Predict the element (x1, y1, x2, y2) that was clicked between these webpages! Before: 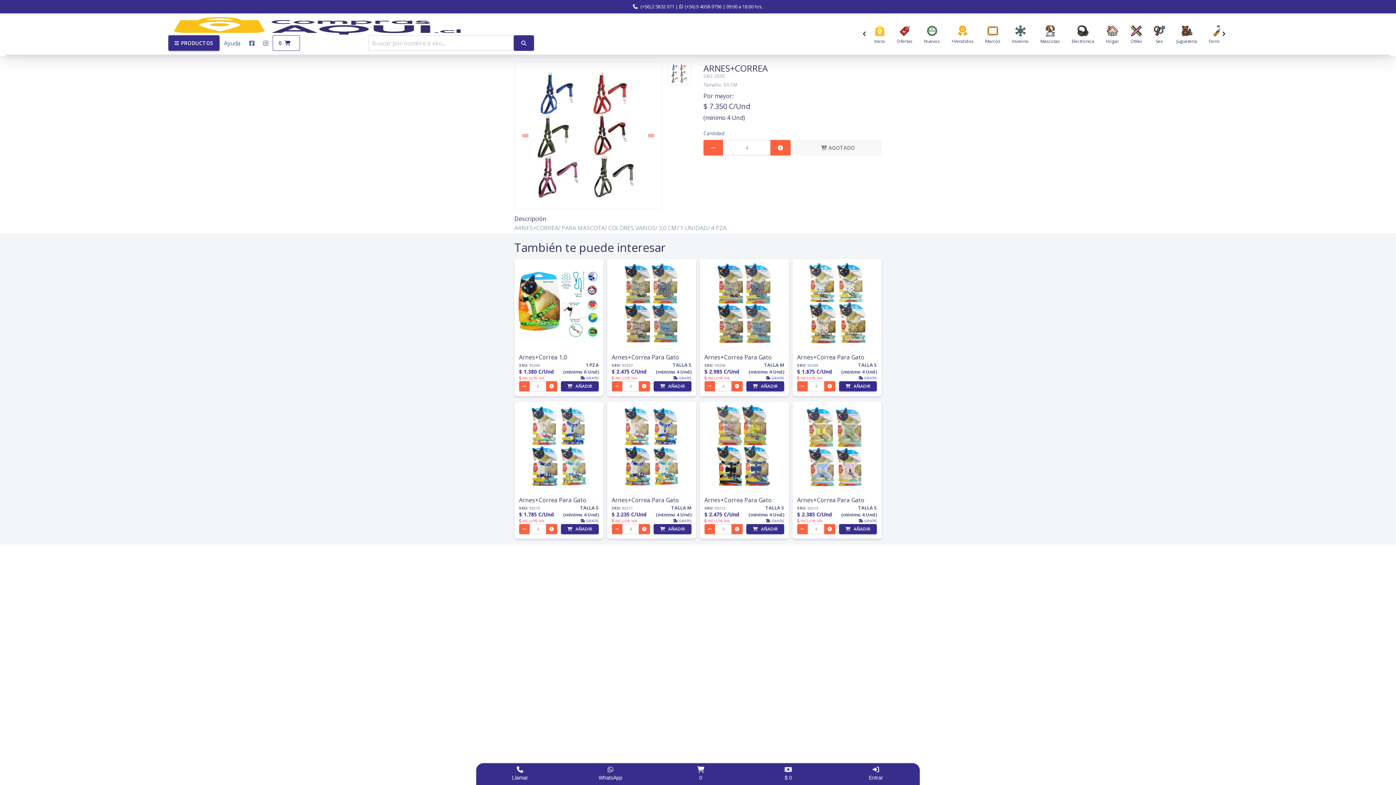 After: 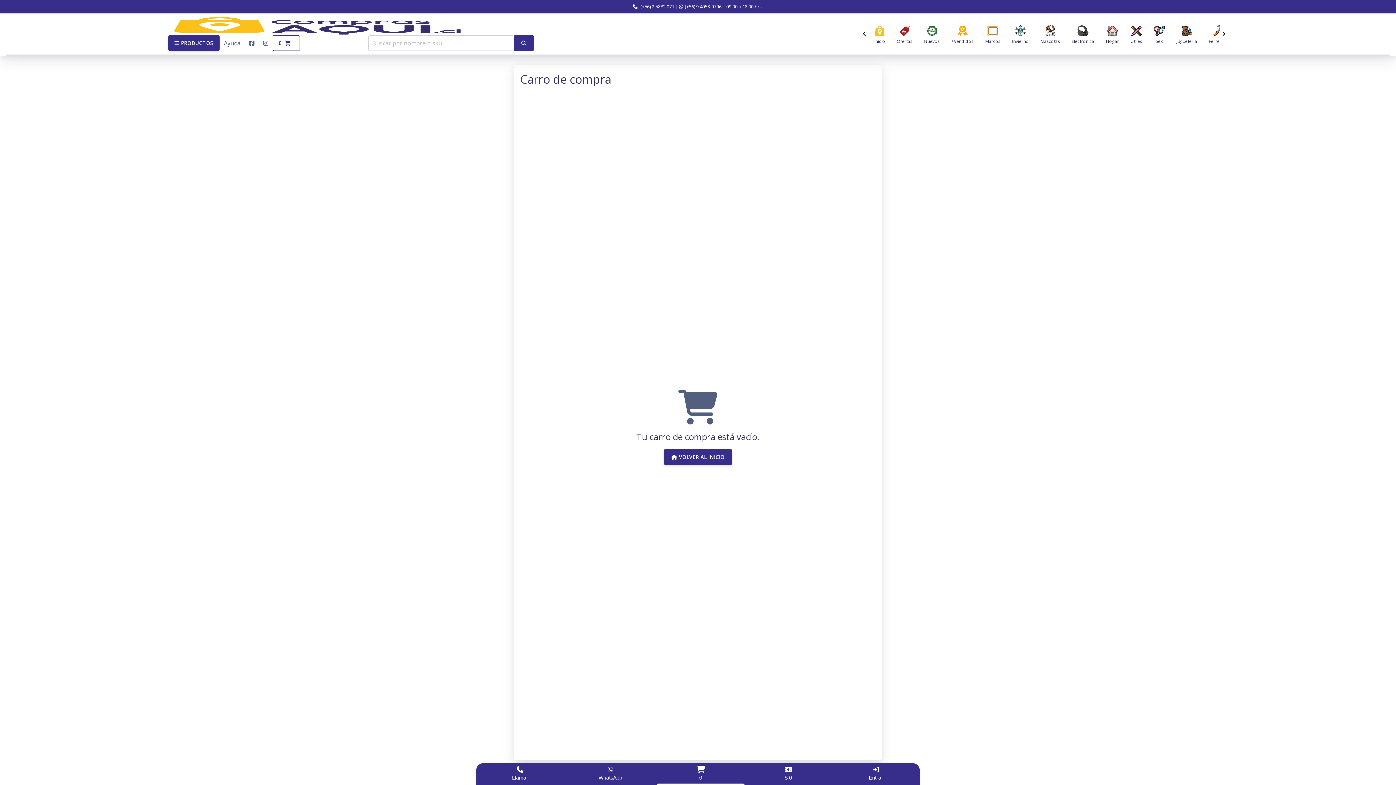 Action: bbox: (272, 35, 299, 50) label: 0